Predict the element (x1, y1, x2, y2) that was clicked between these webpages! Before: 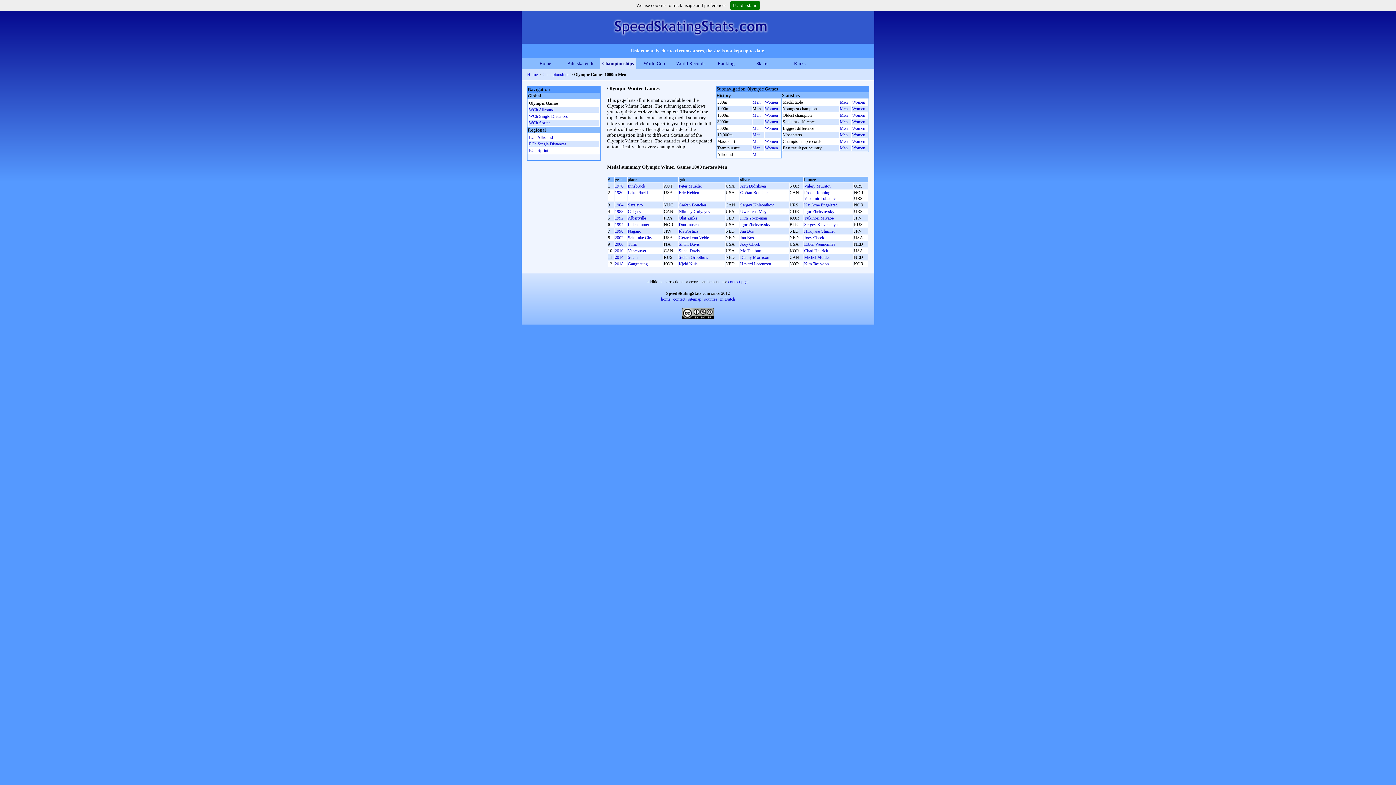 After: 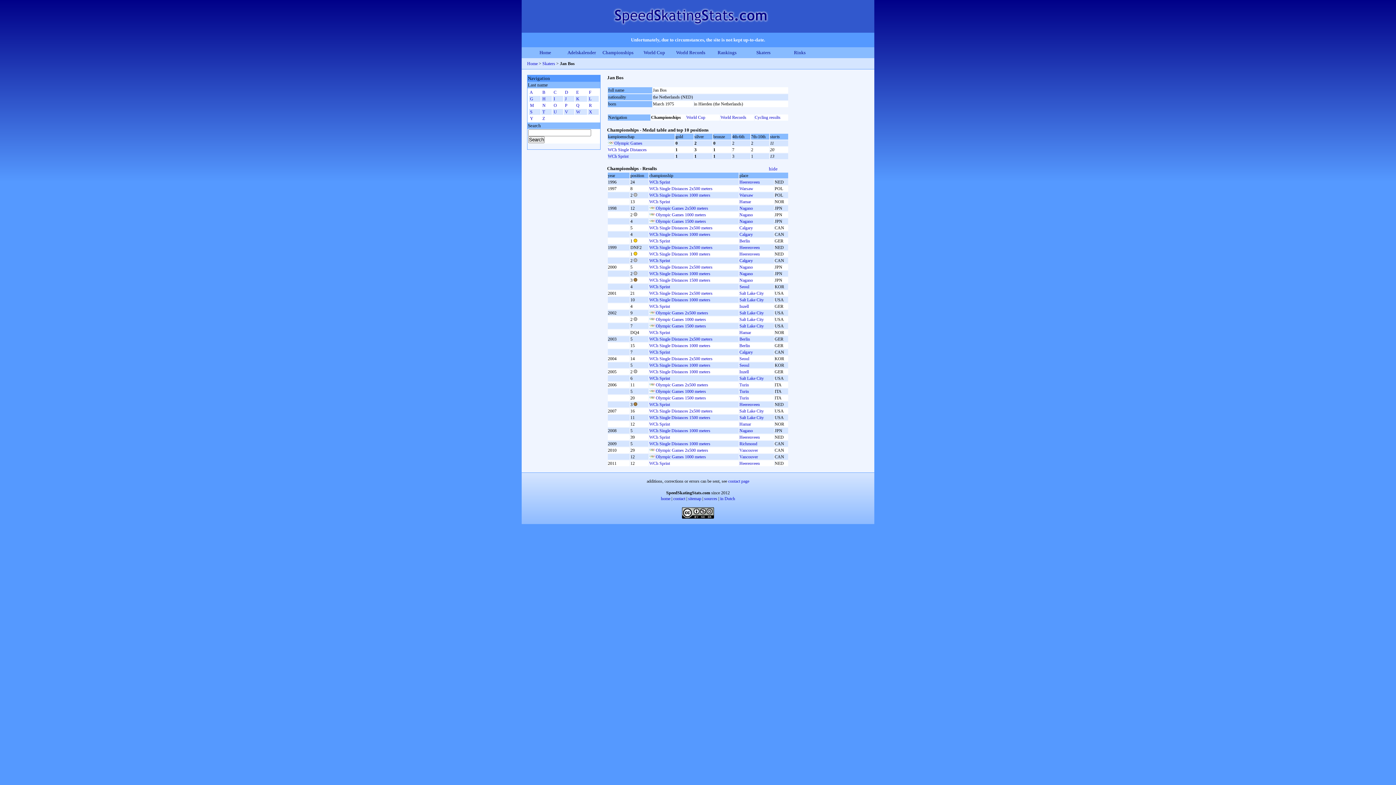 Action: label: Jan Bos bbox: (740, 235, 754, 240)